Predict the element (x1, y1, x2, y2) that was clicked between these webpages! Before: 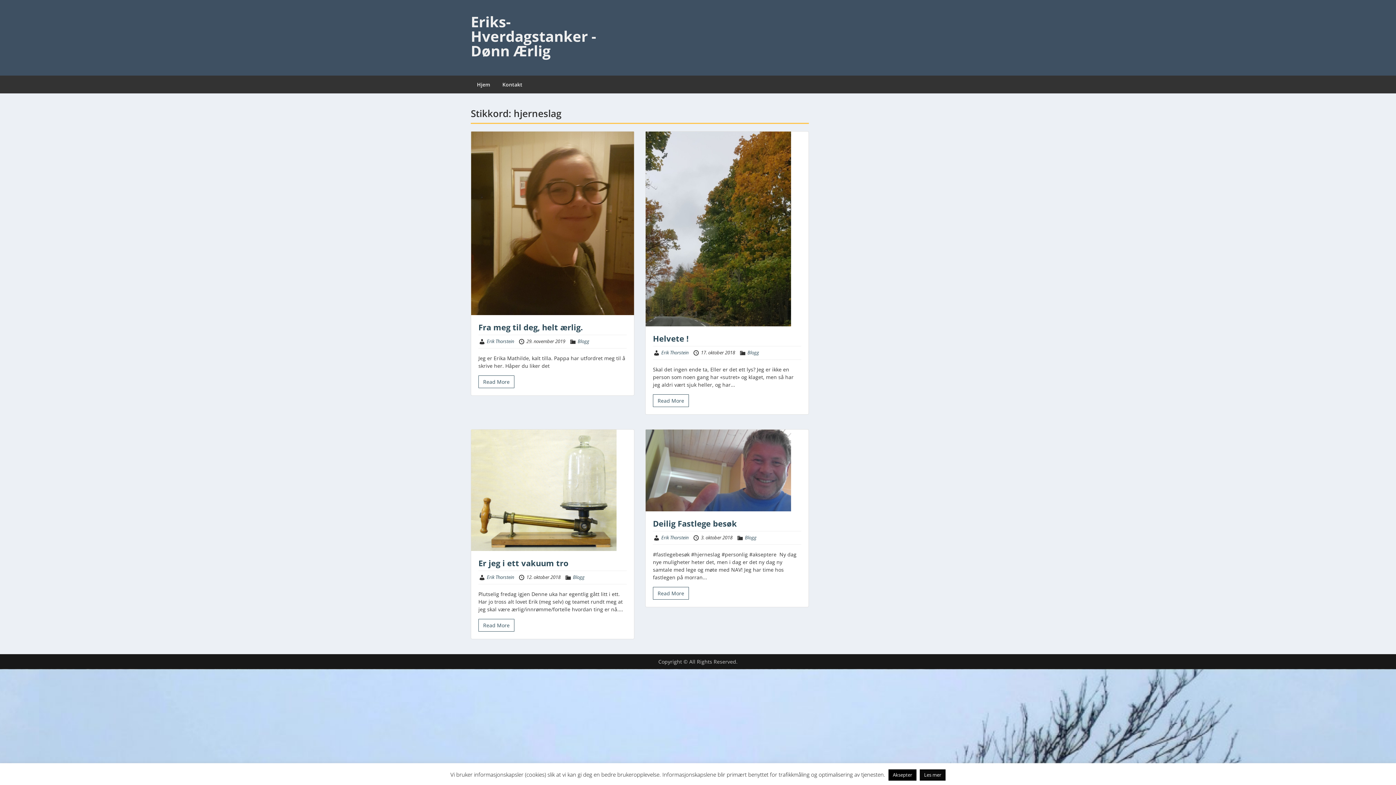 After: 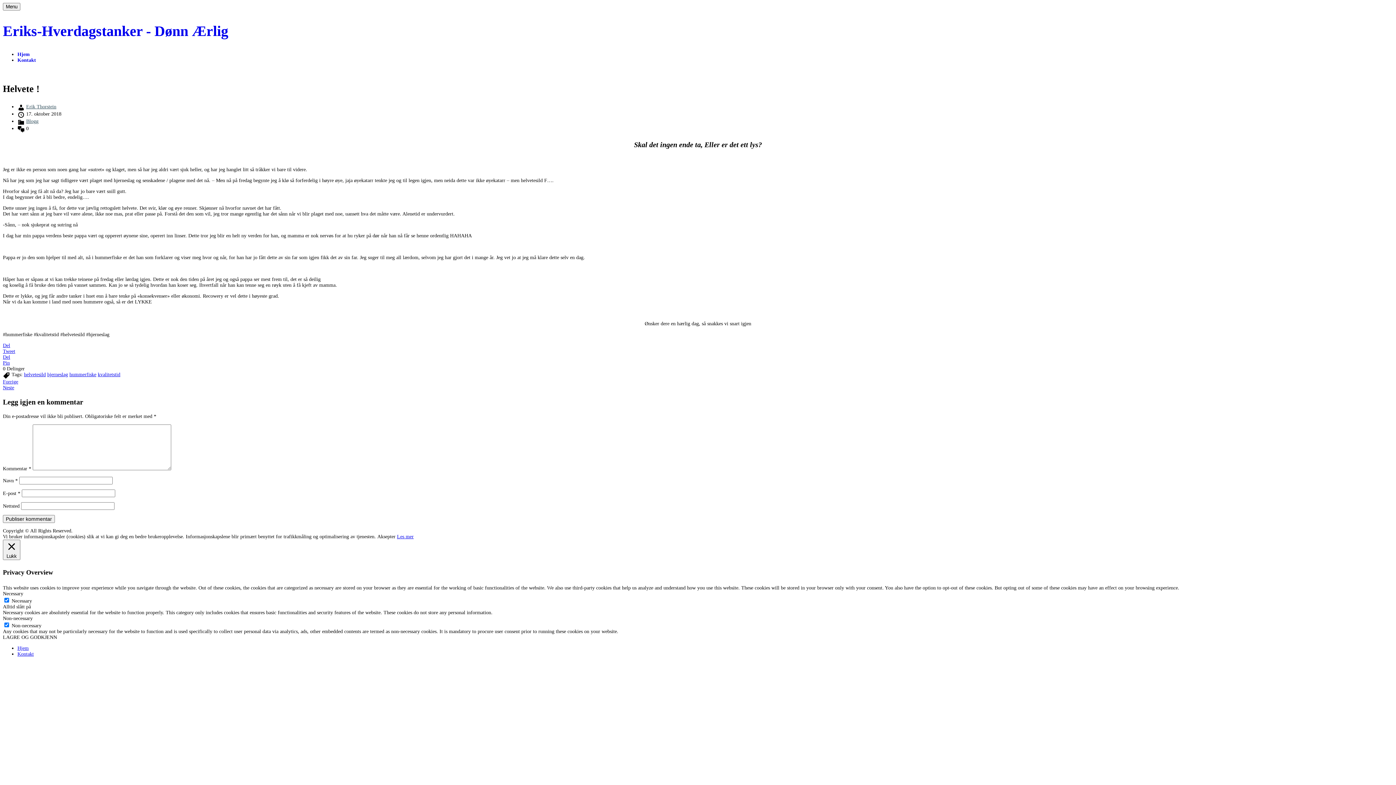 Action: bbox: (653, 333, 688, 344) label: Helvete !